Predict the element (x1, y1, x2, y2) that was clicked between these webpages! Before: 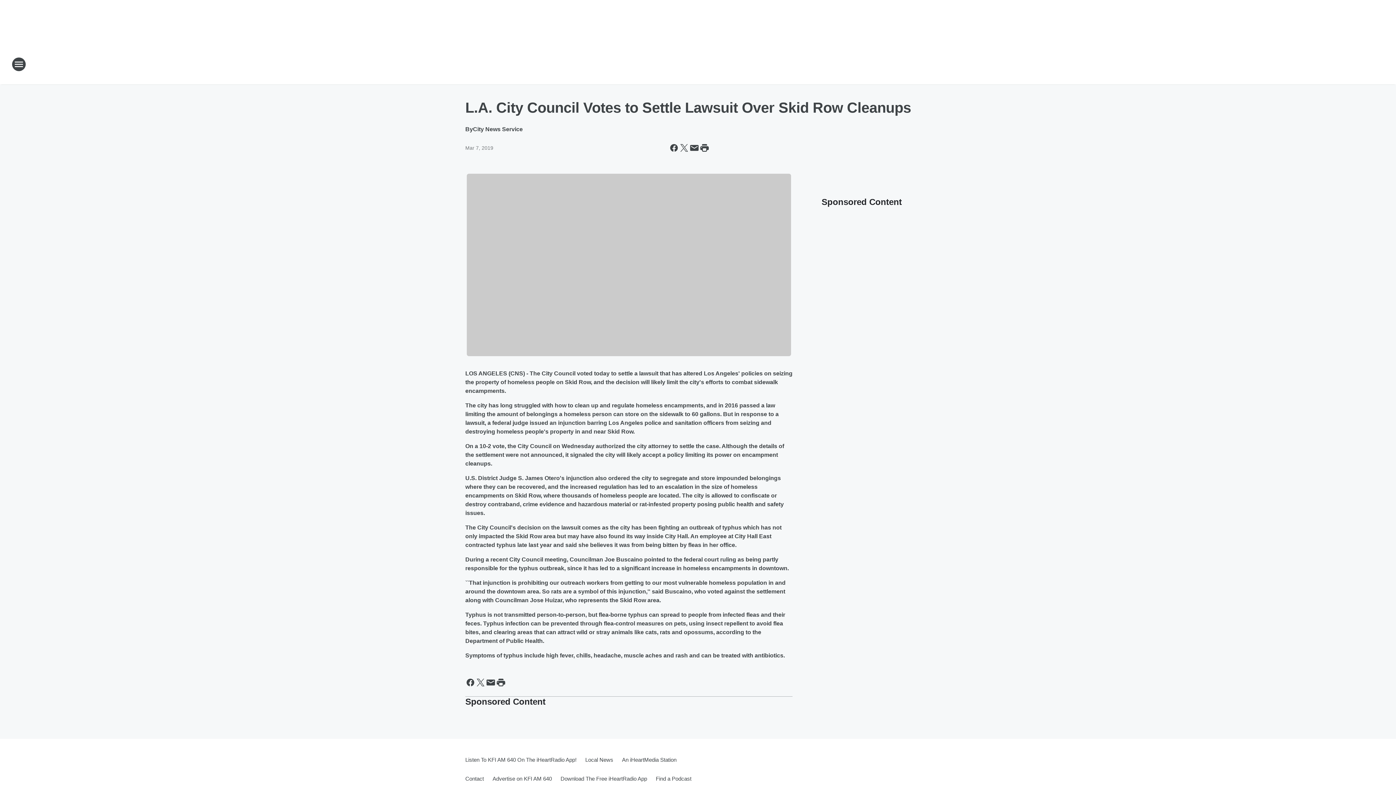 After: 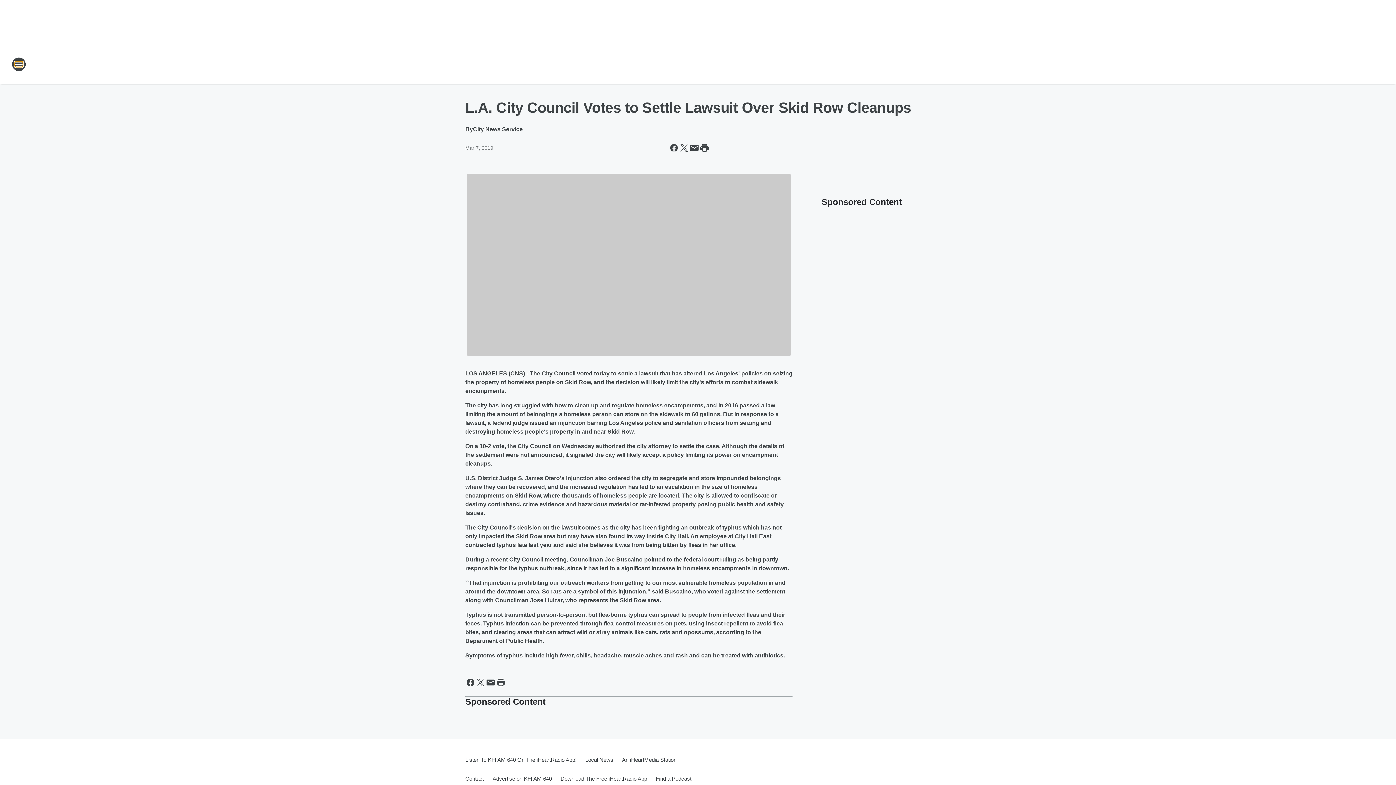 Action: label: Open Site Navigation bbox: (11, 57, 26, 71)